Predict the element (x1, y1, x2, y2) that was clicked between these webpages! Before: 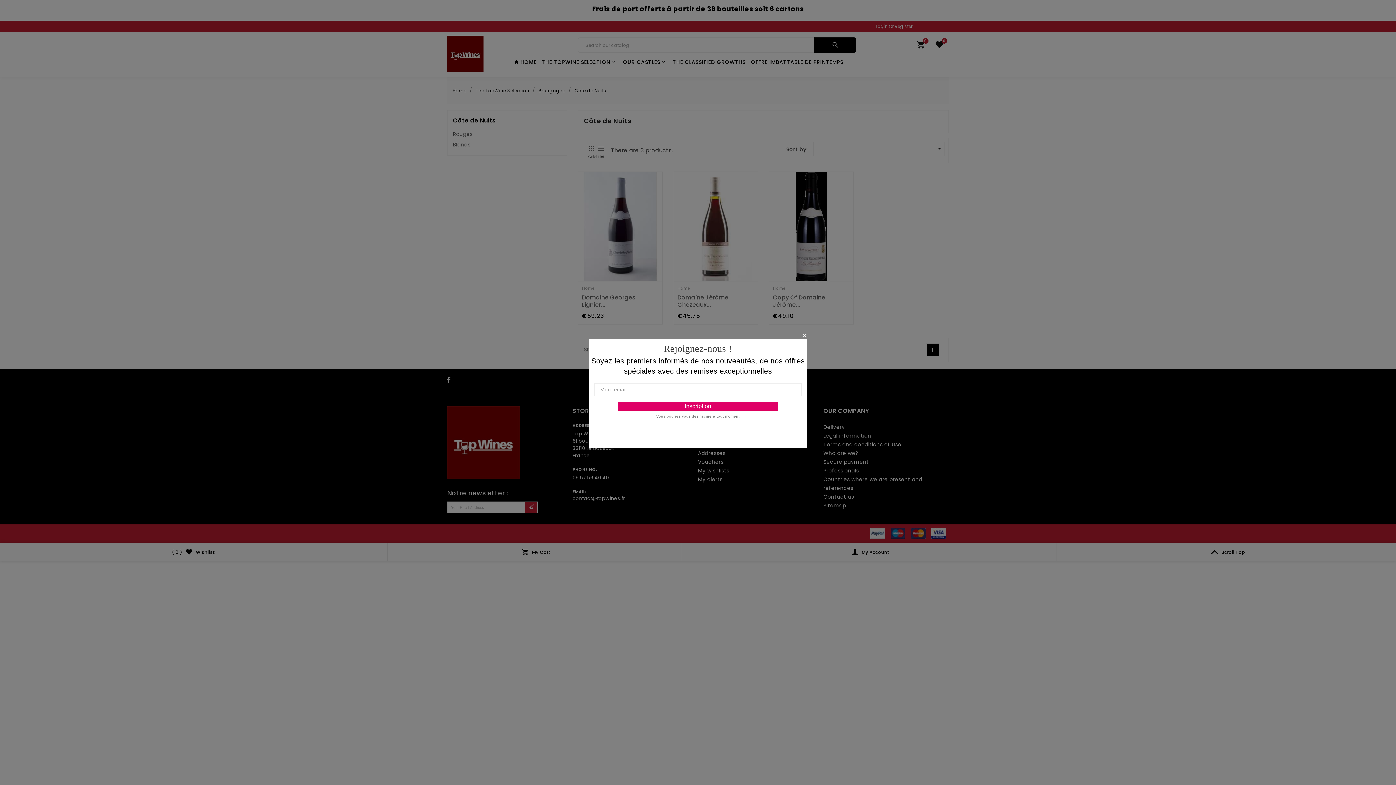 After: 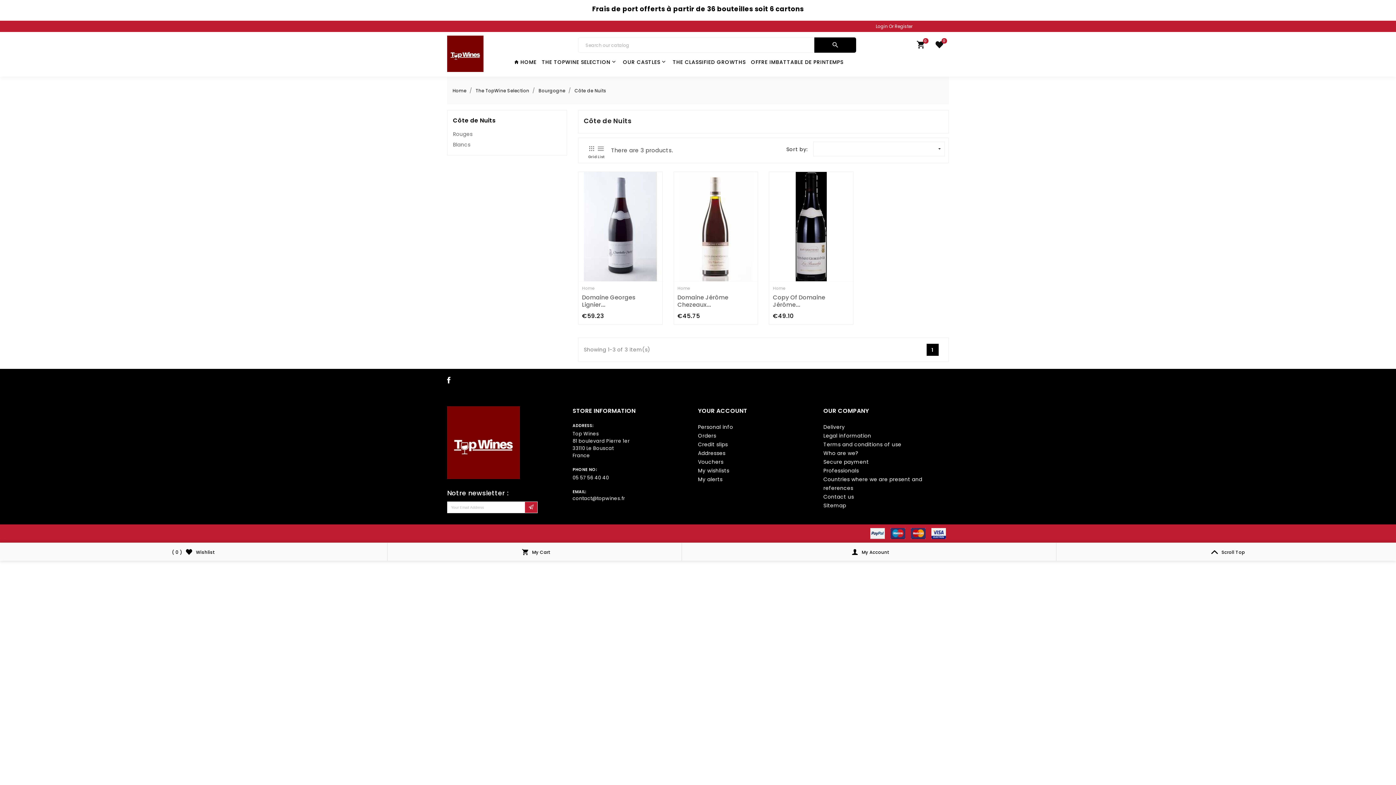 Action: bbox: (801, 332, 807, 338)